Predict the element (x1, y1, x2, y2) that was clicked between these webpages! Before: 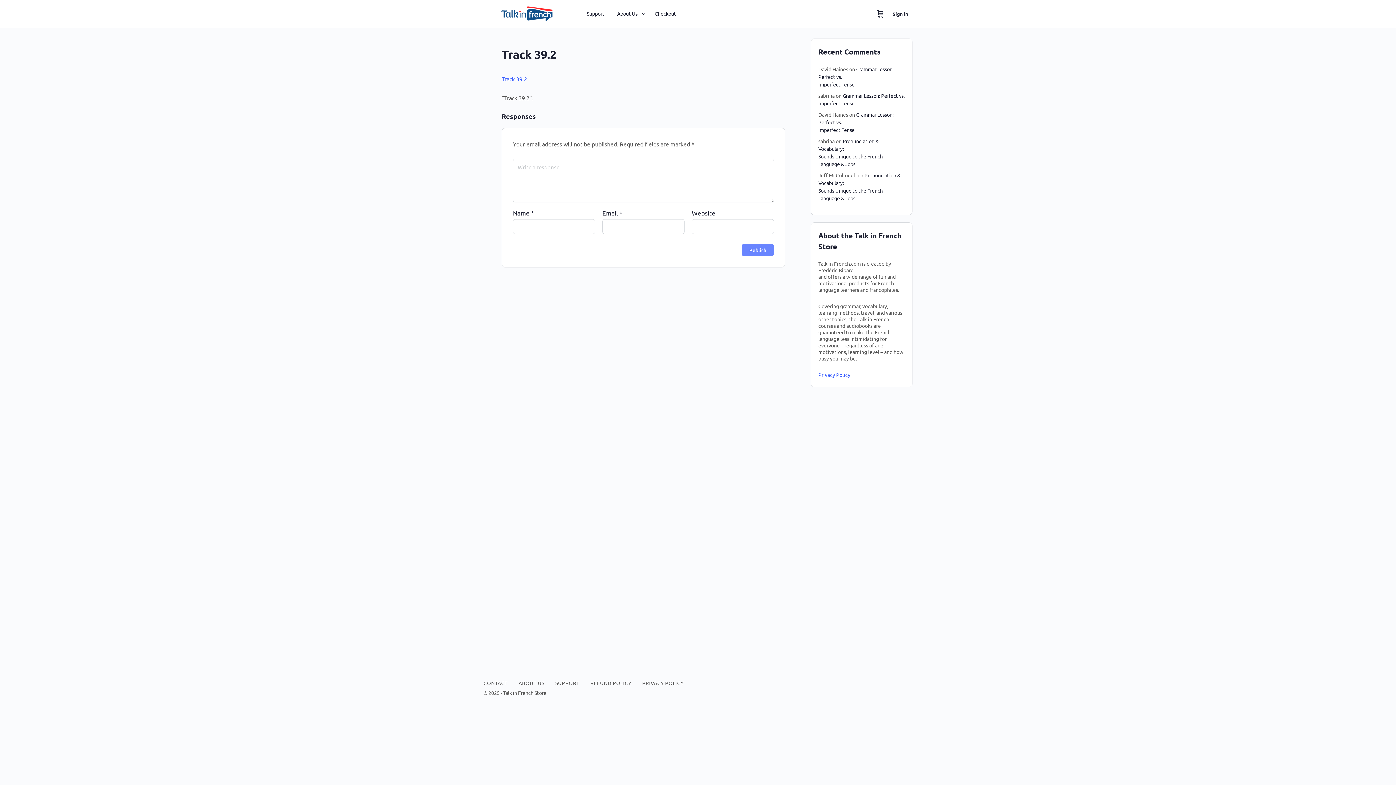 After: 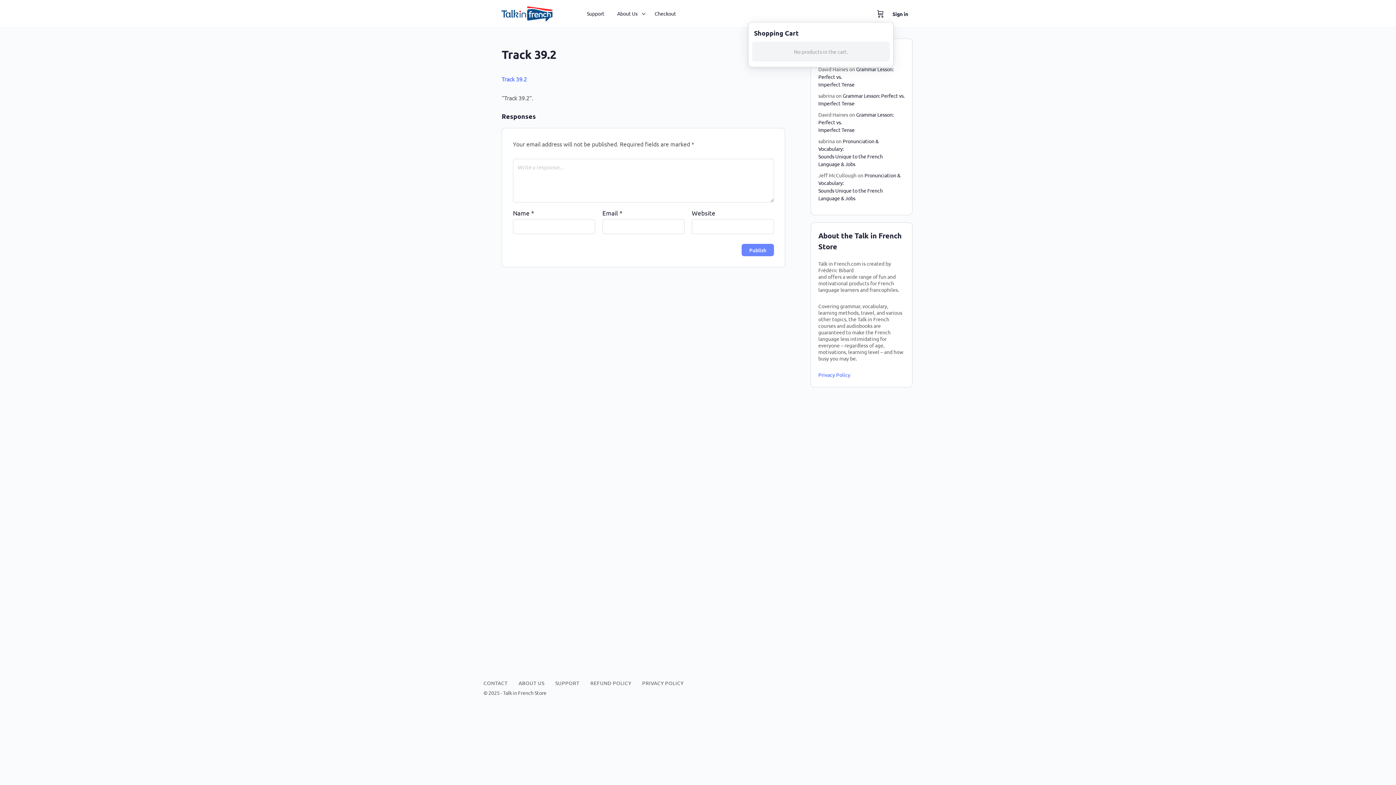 Action: label: Cart bbox: (876, 0, 885, 27)